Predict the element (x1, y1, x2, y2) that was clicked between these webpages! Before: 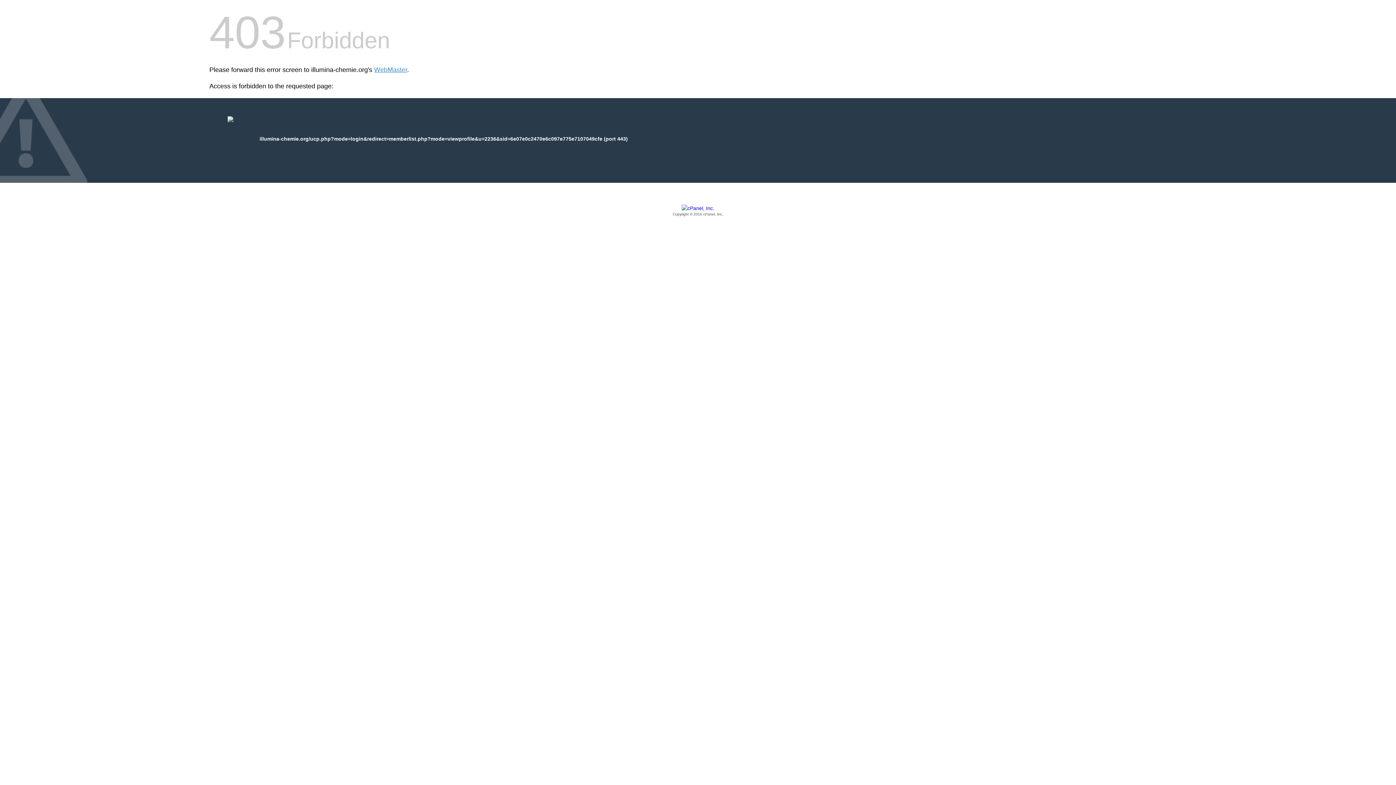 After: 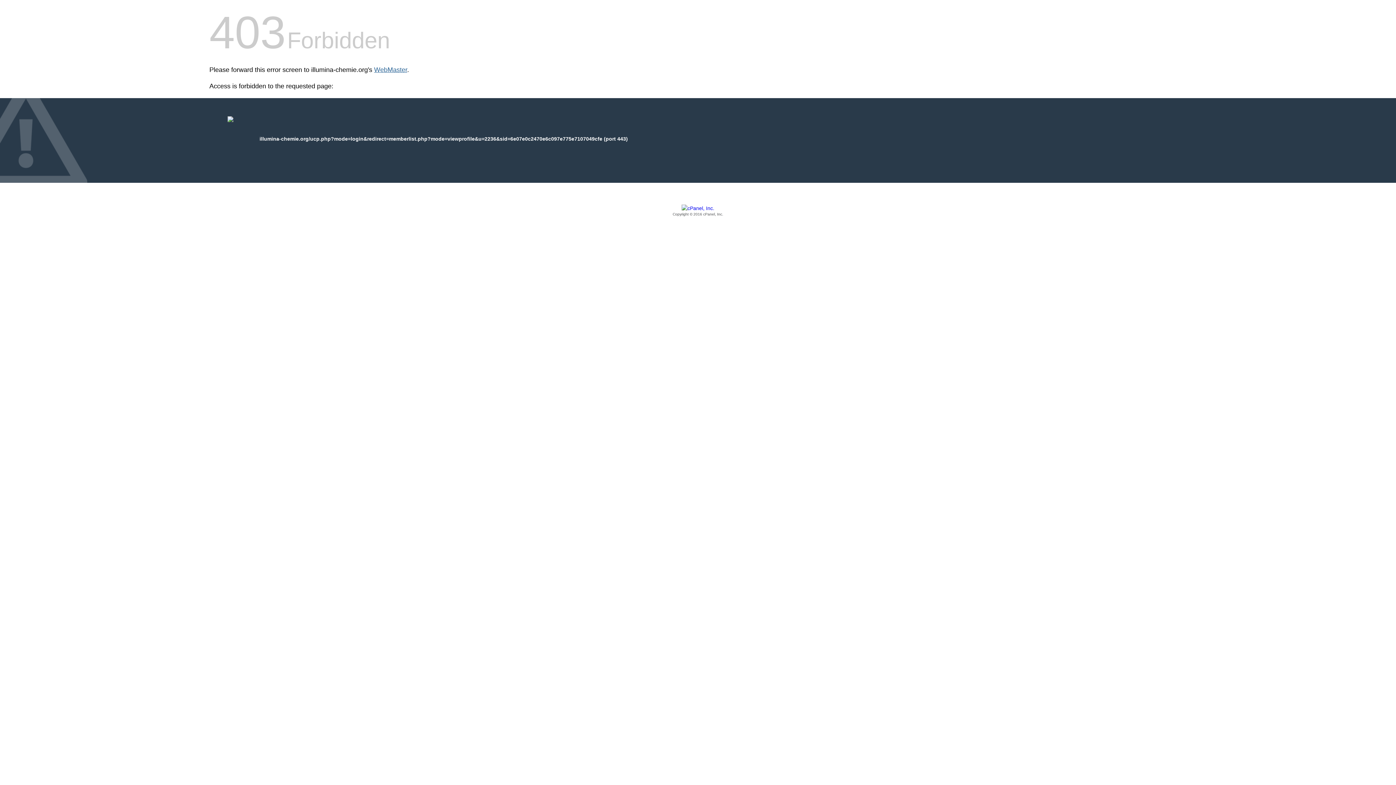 Action: label: WebMaster bbox: (374, 66, 407, 73)